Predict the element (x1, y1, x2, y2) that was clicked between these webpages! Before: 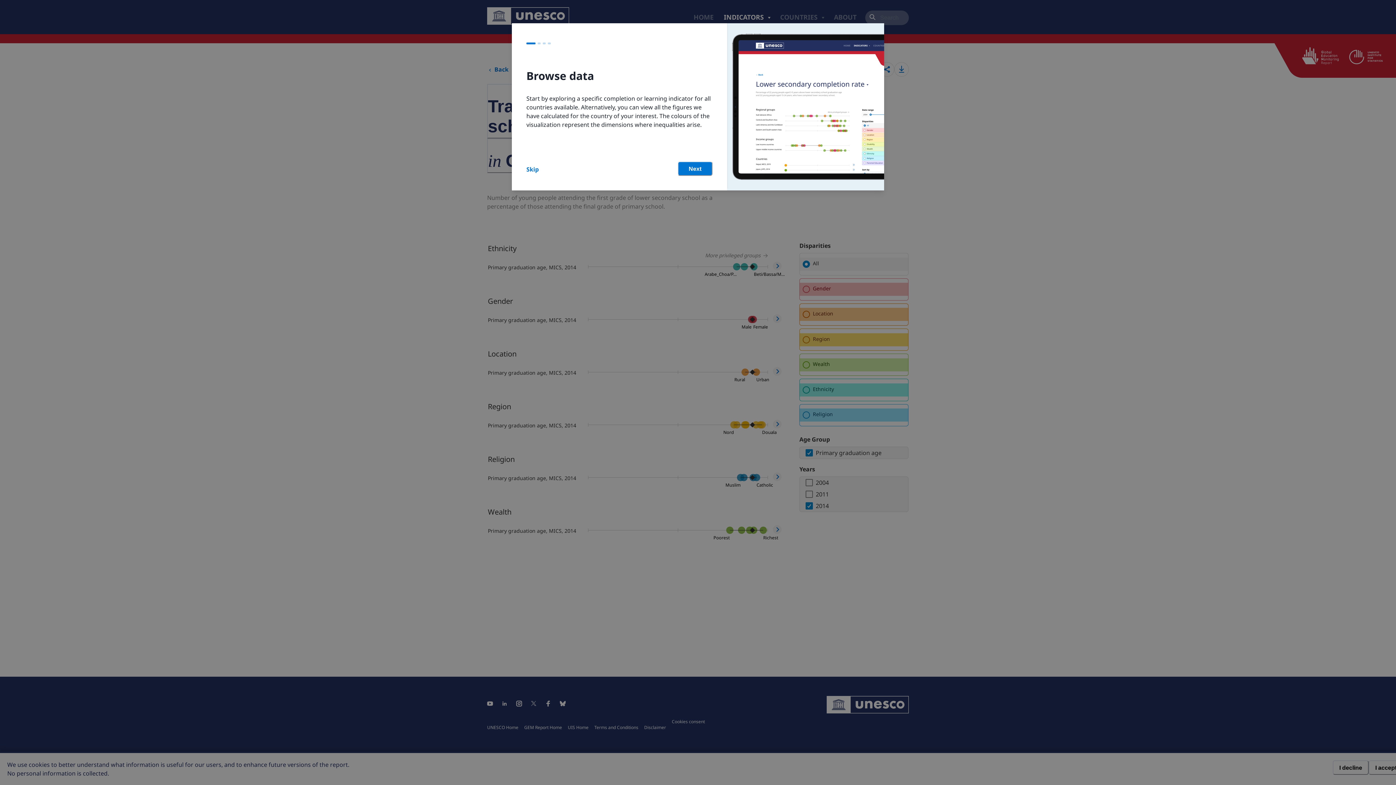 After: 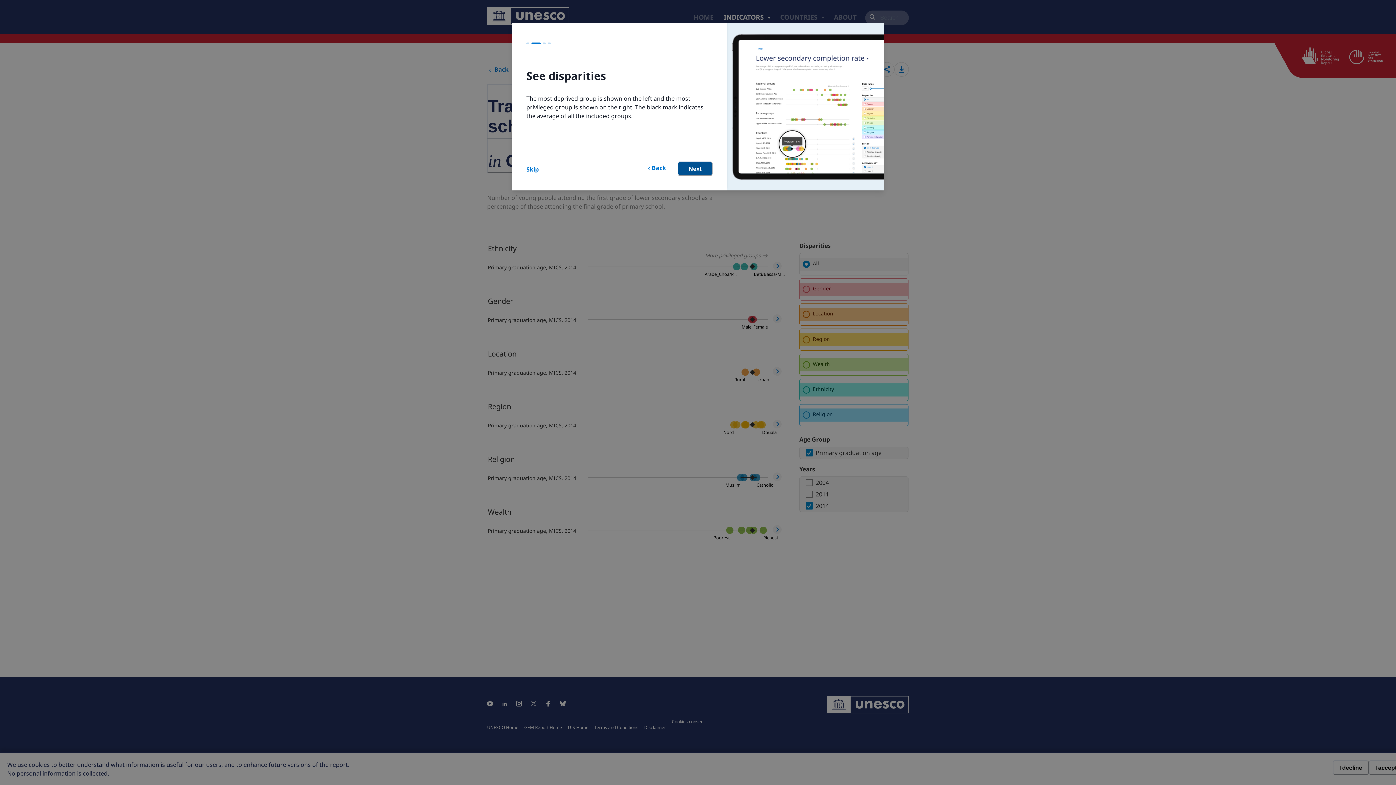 Action: label: Next bbox: (677, 161, 712, 176)